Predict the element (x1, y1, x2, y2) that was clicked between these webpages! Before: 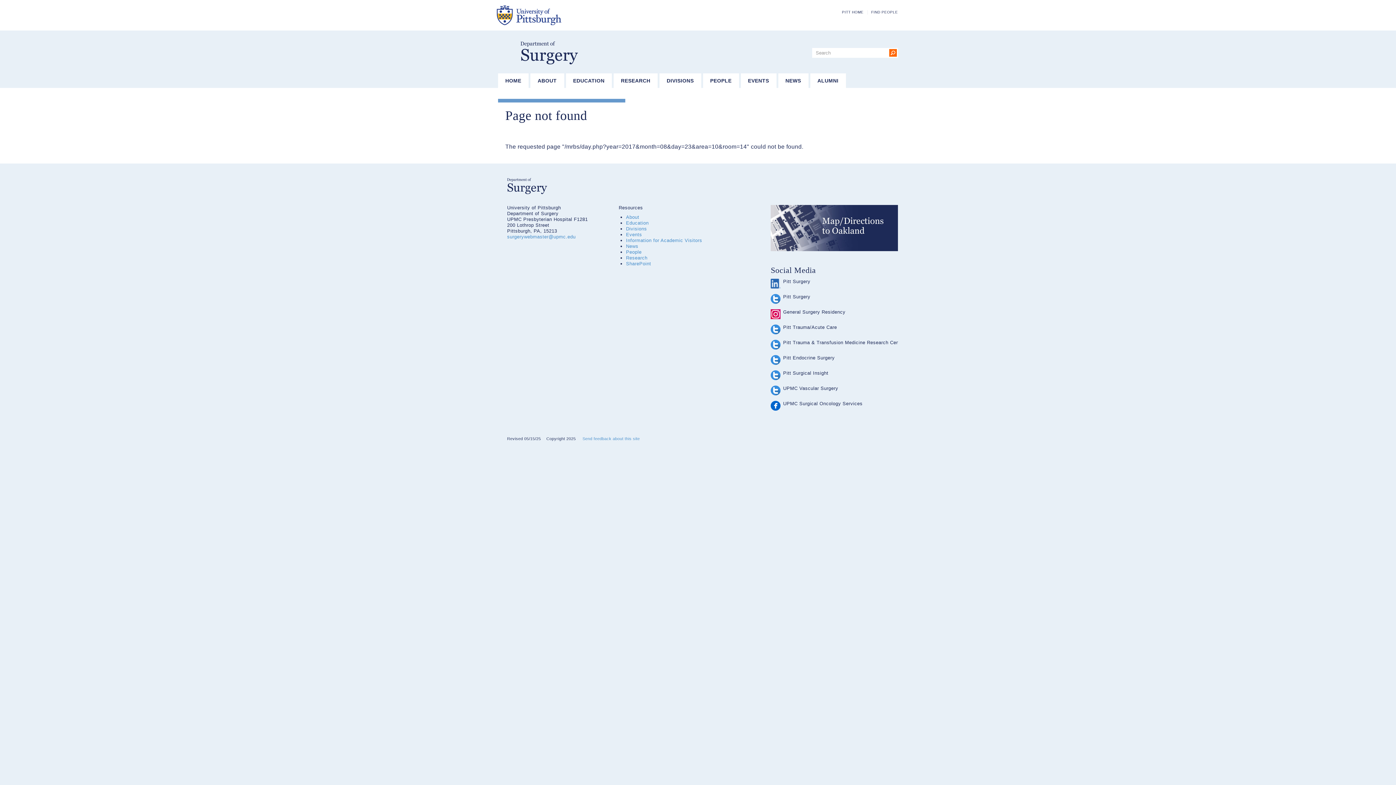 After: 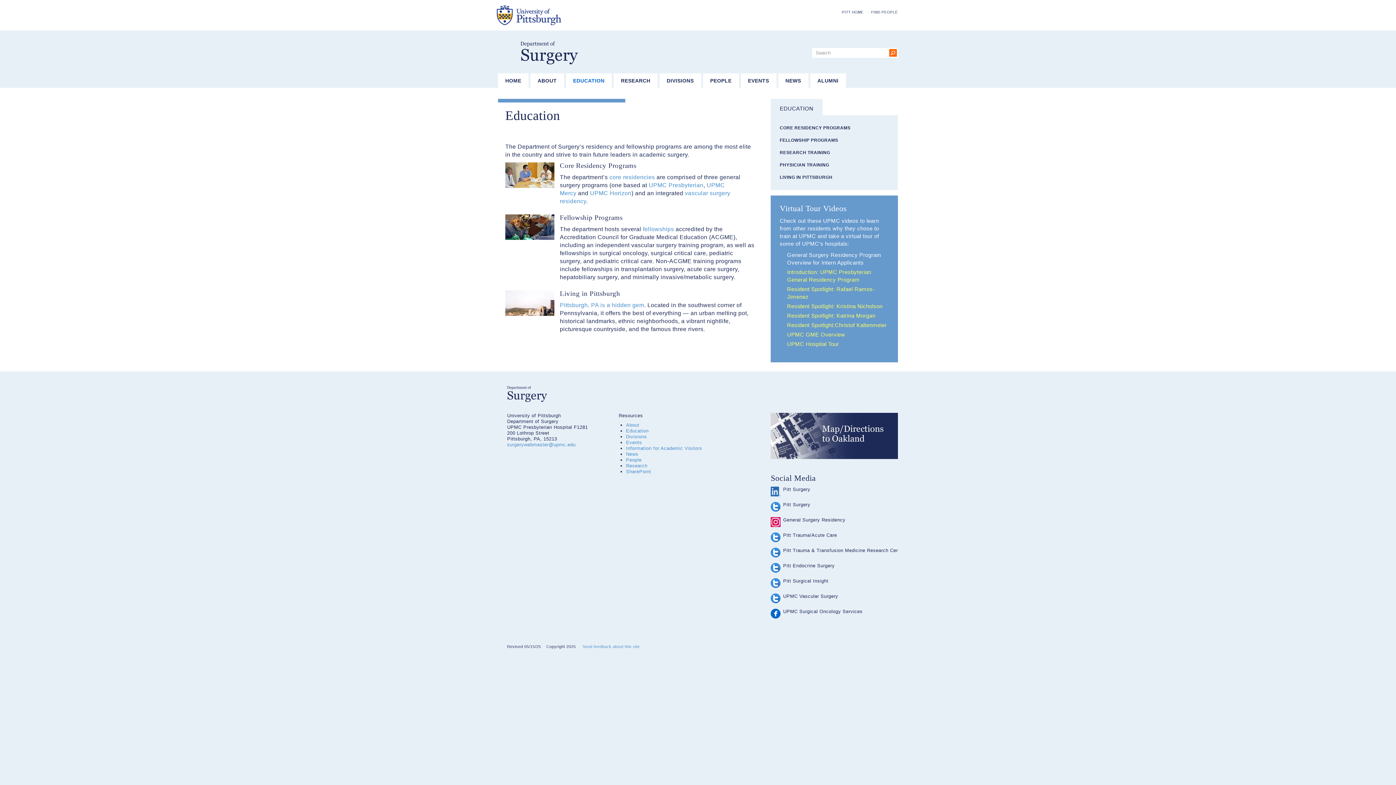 Action: bbox: (566, 73, 612, 88) label: EDUCATION